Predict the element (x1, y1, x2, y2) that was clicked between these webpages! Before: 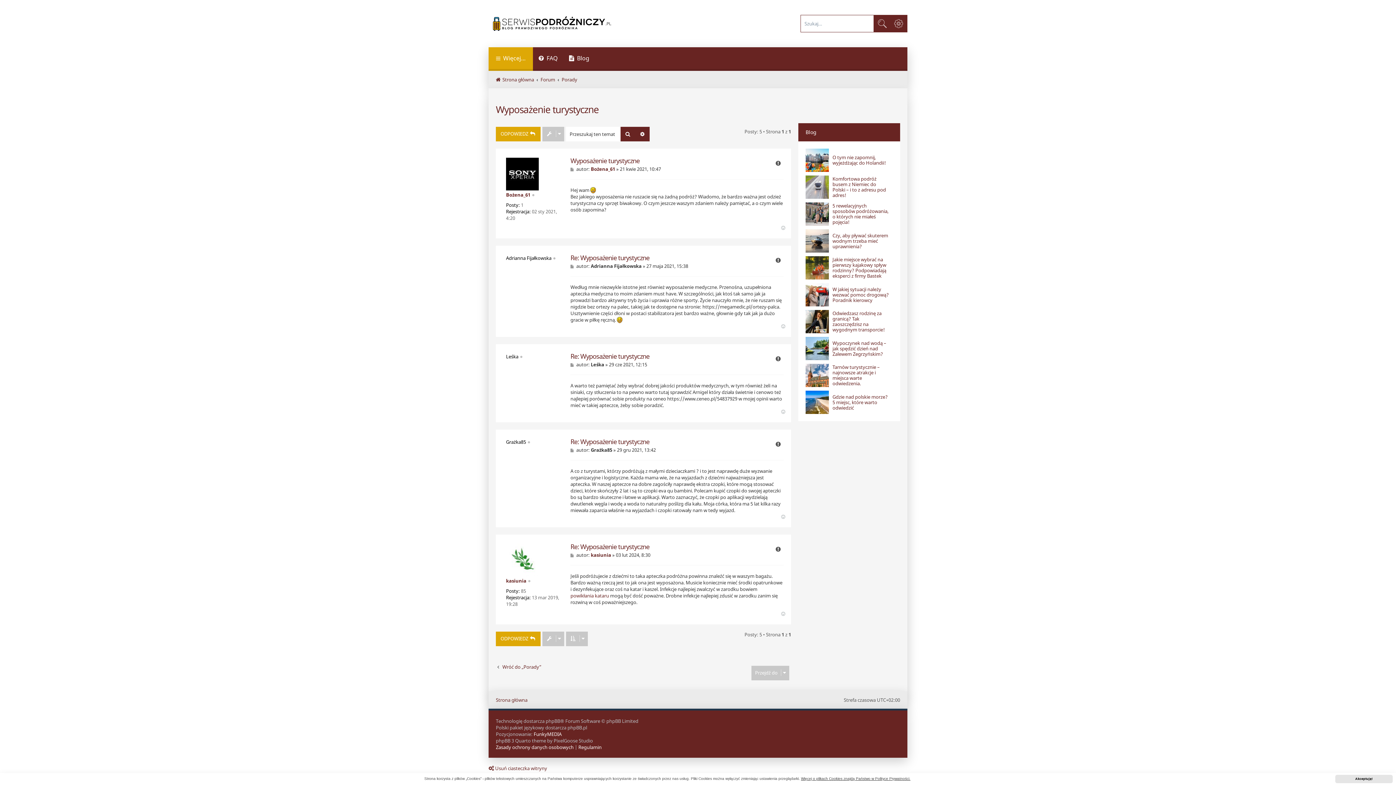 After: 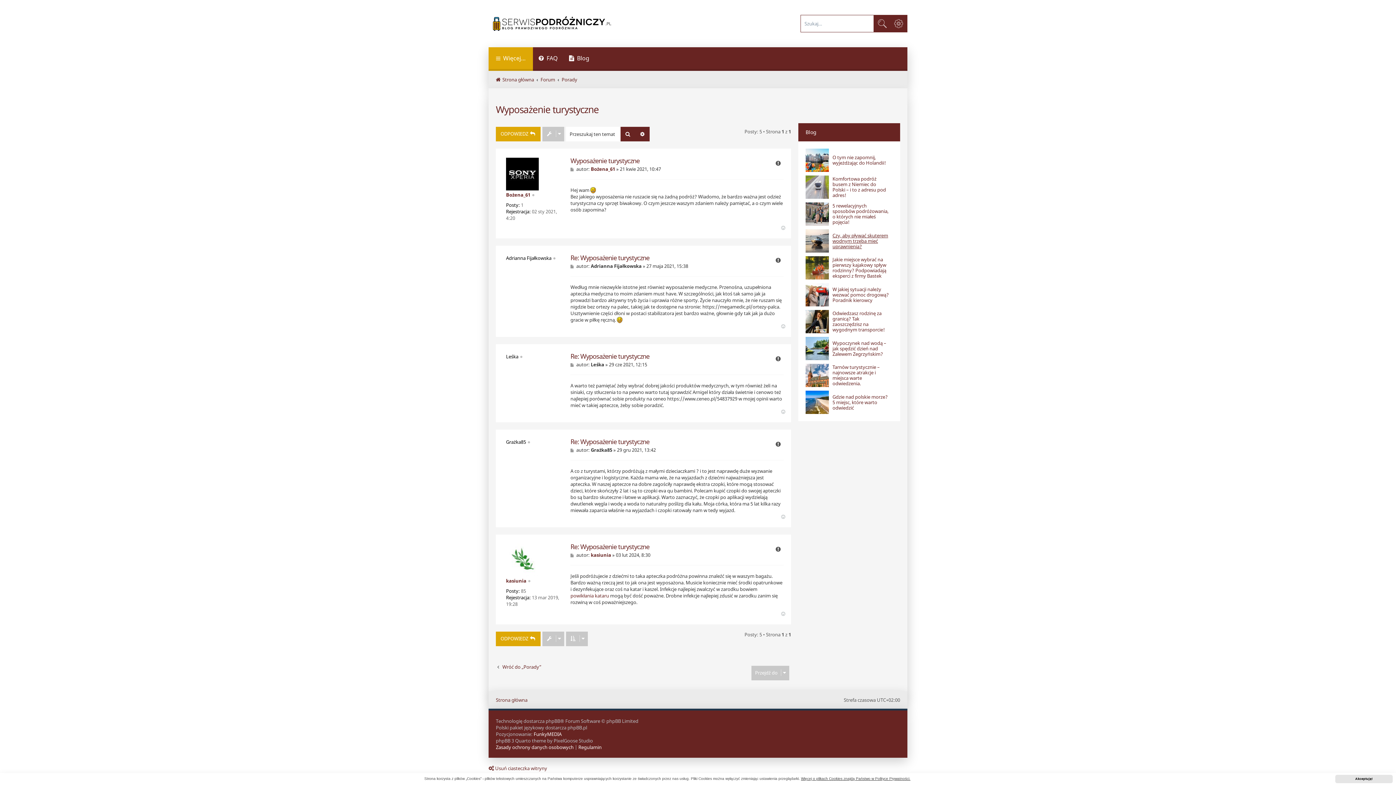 Action: label: Czy, aby pływać skuterem wodnym trzeba mieć uprawnienia? bbox: (832, 232, 889, 249)